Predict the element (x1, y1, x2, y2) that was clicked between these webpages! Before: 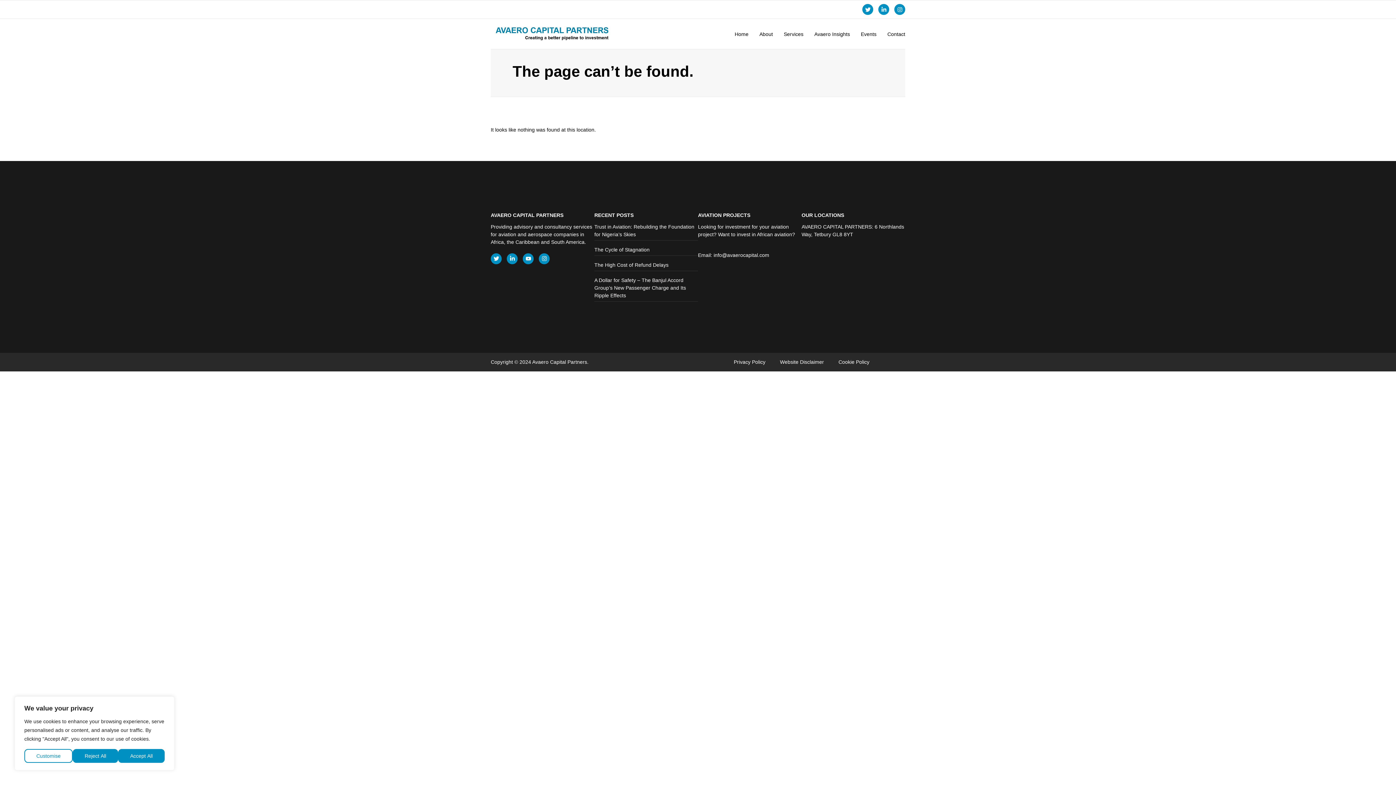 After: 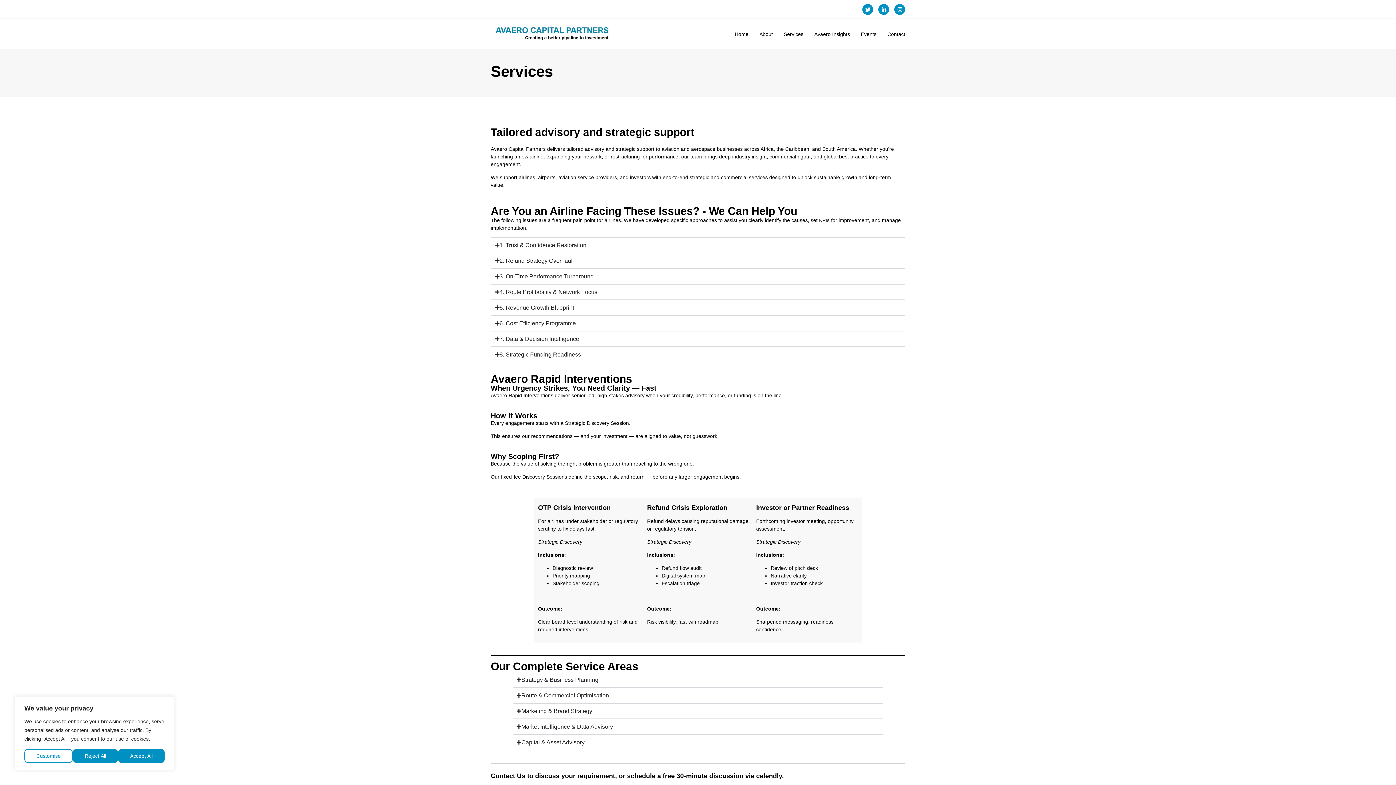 Action: label: Services bbox: (784, 28, 803, 39)